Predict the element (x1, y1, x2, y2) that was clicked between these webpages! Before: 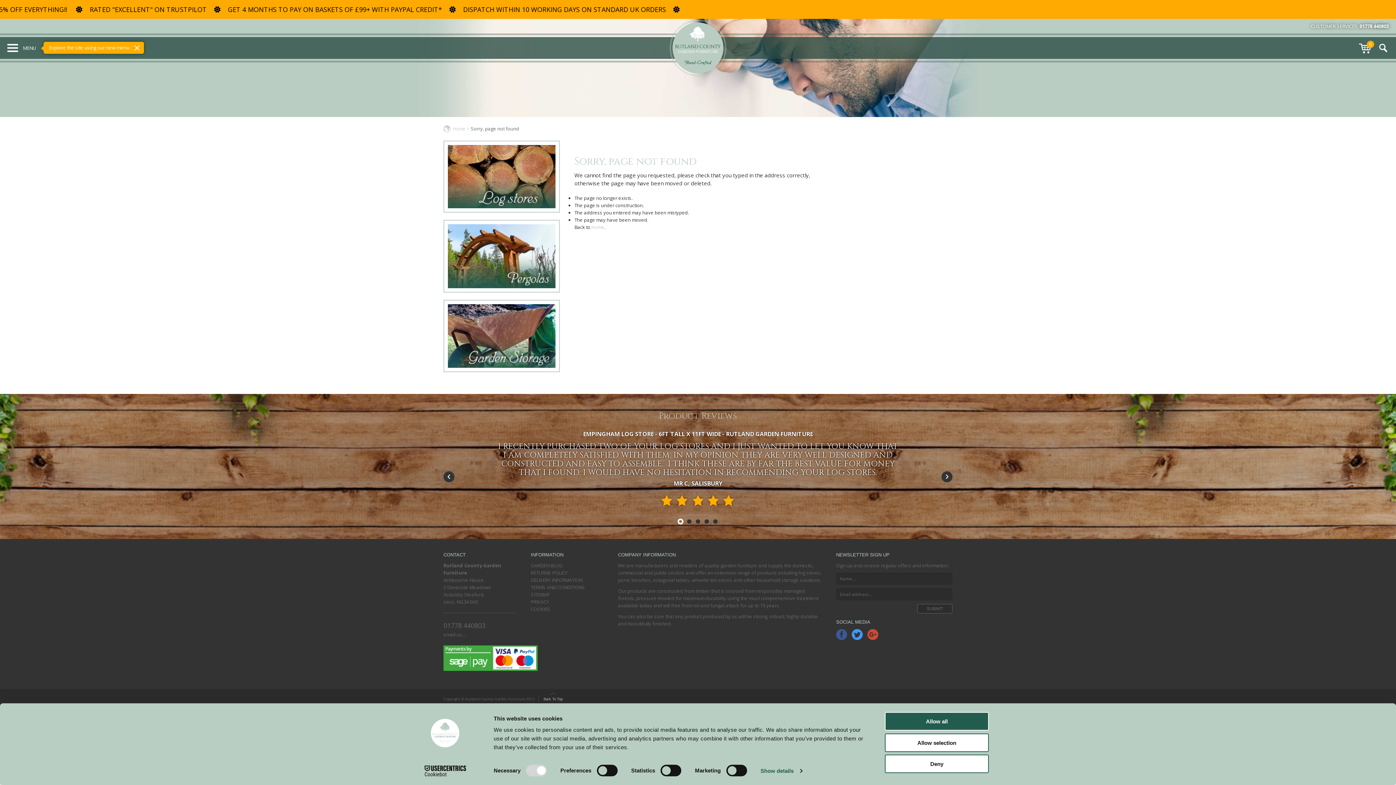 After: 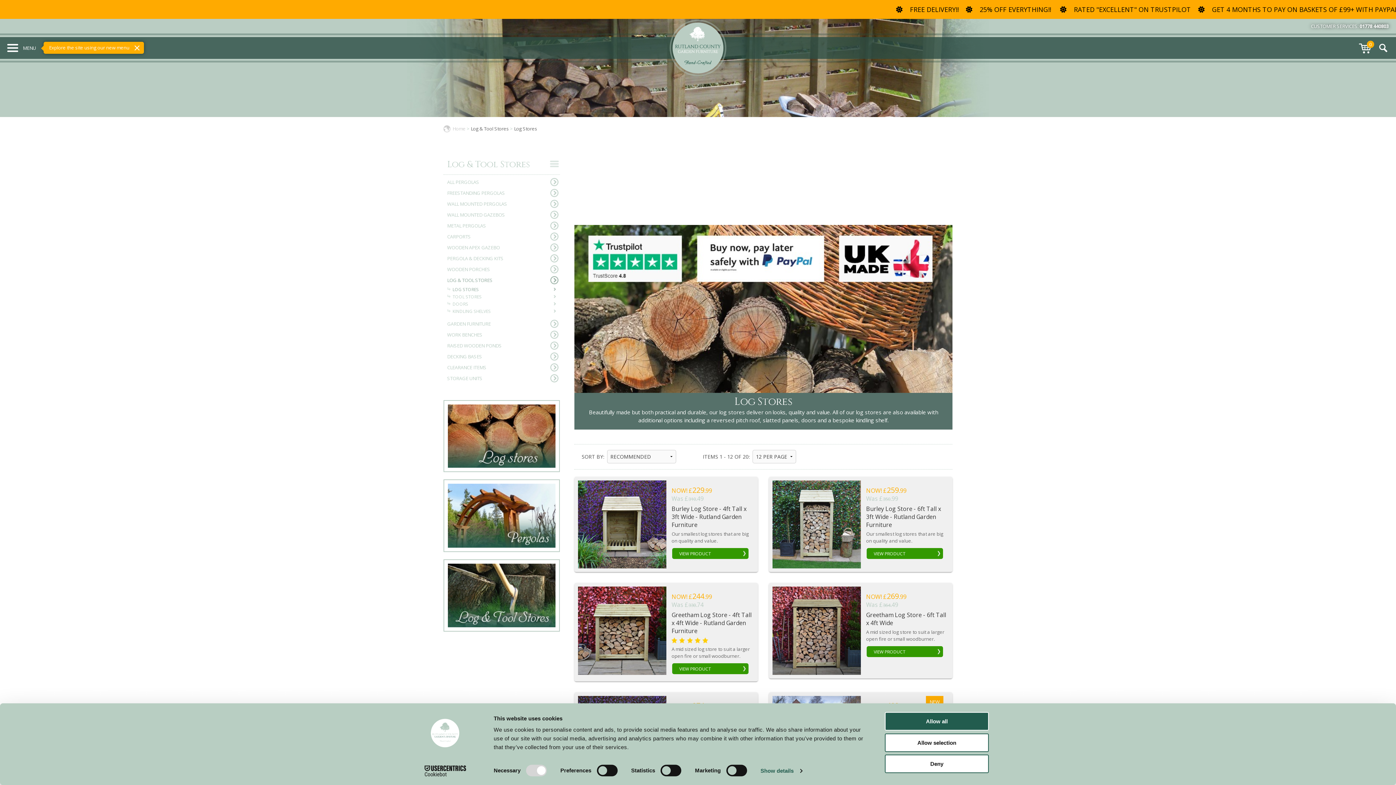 Action: bbox: (443, 140, 560, 212)